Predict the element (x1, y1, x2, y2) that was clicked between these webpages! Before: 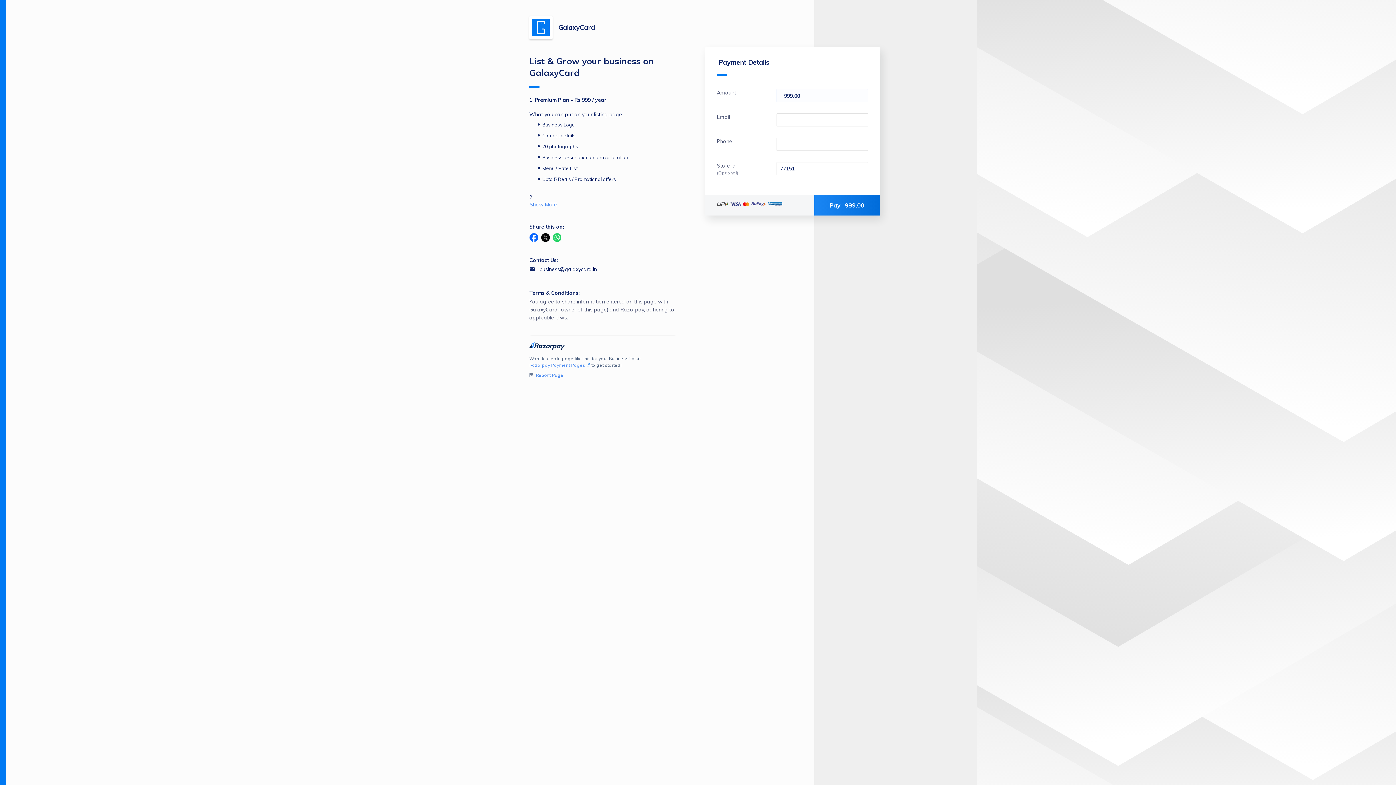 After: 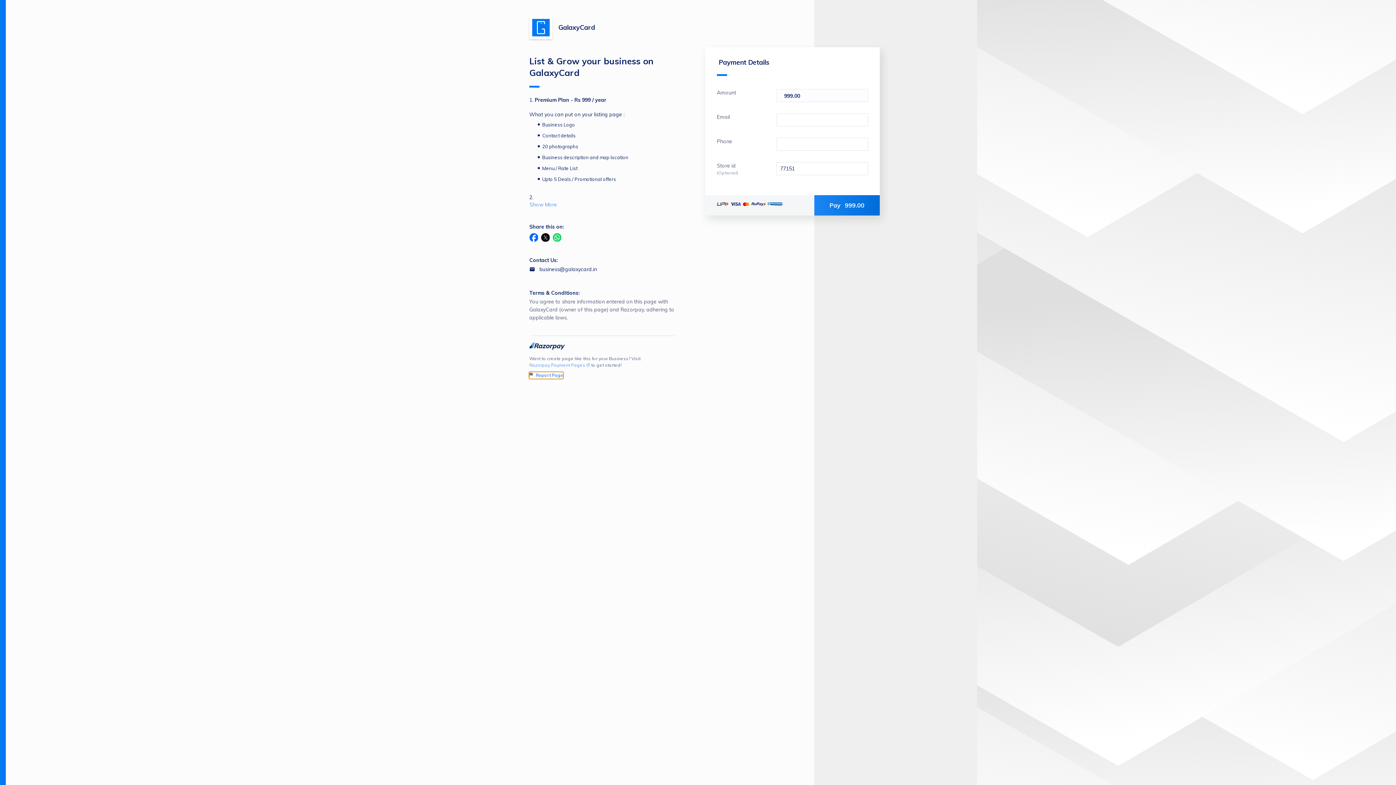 Action: bbox: (529, 372, 563, 378) label:  Report Page